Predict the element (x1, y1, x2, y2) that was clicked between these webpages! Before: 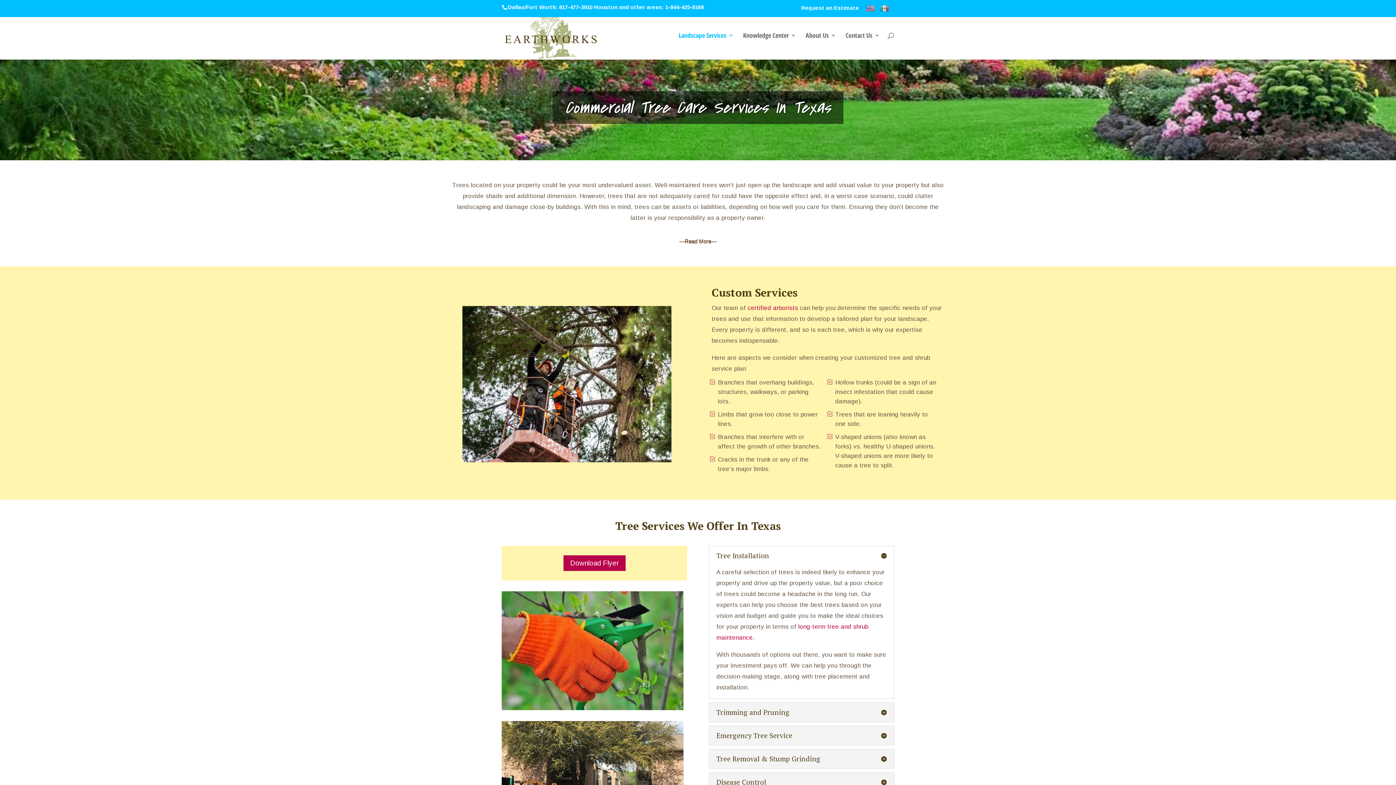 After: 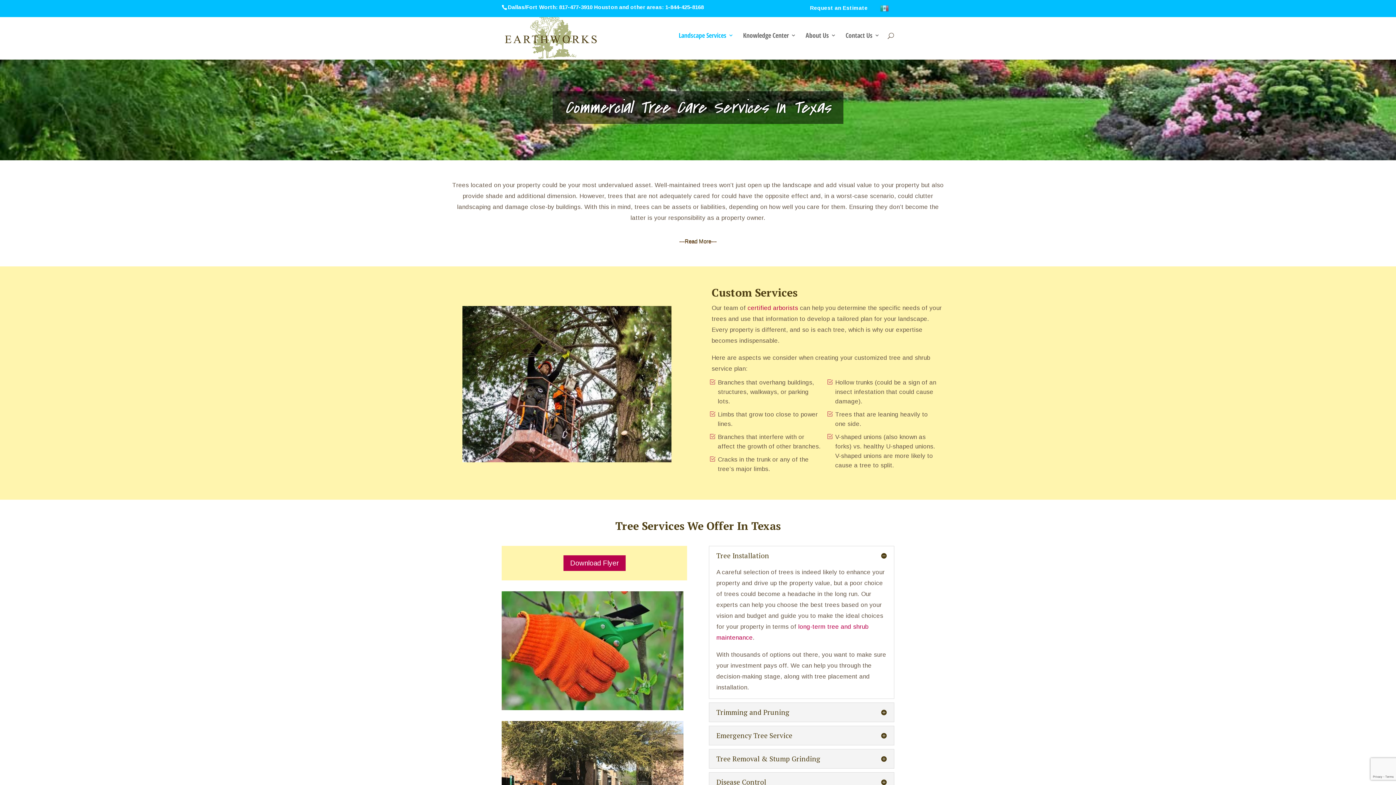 Action: bbox: (880, 4, 889, 16)